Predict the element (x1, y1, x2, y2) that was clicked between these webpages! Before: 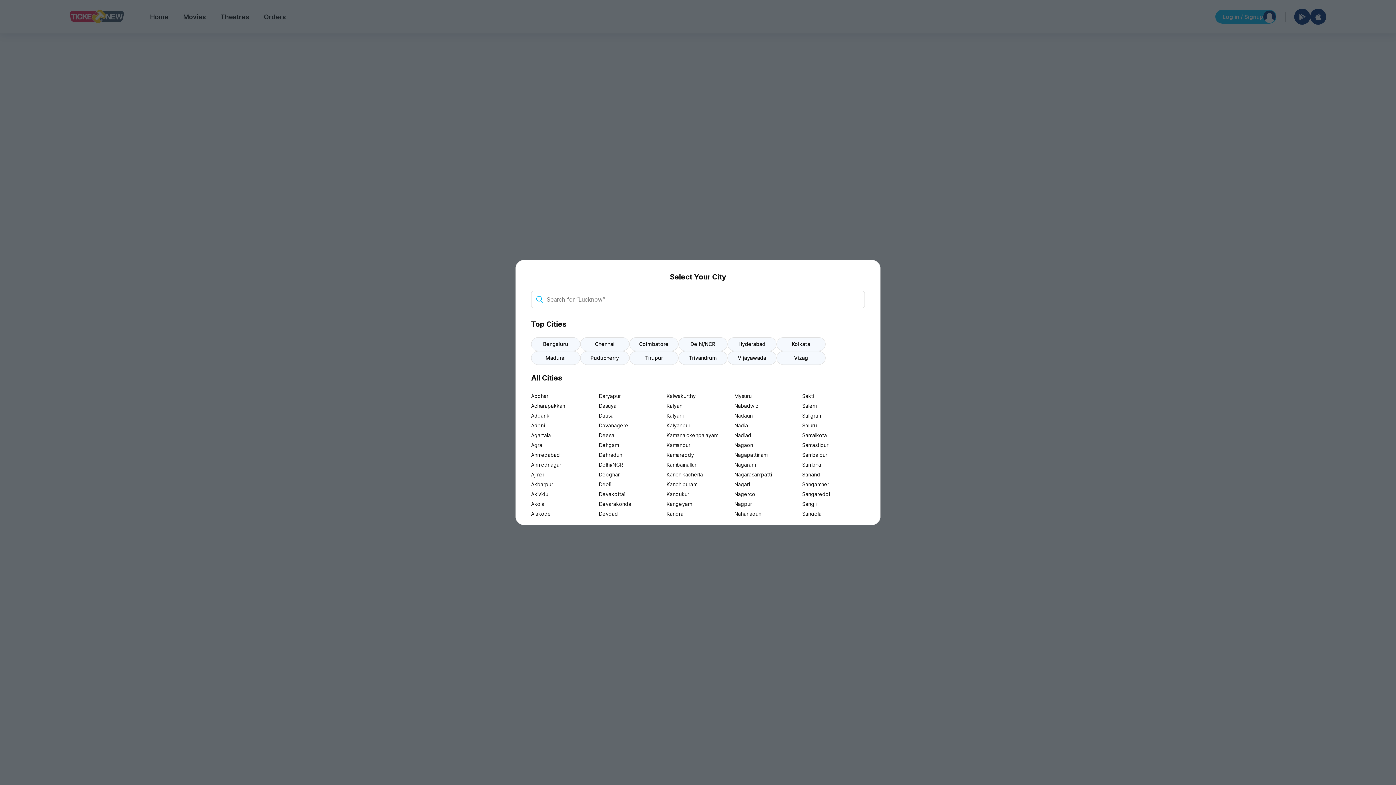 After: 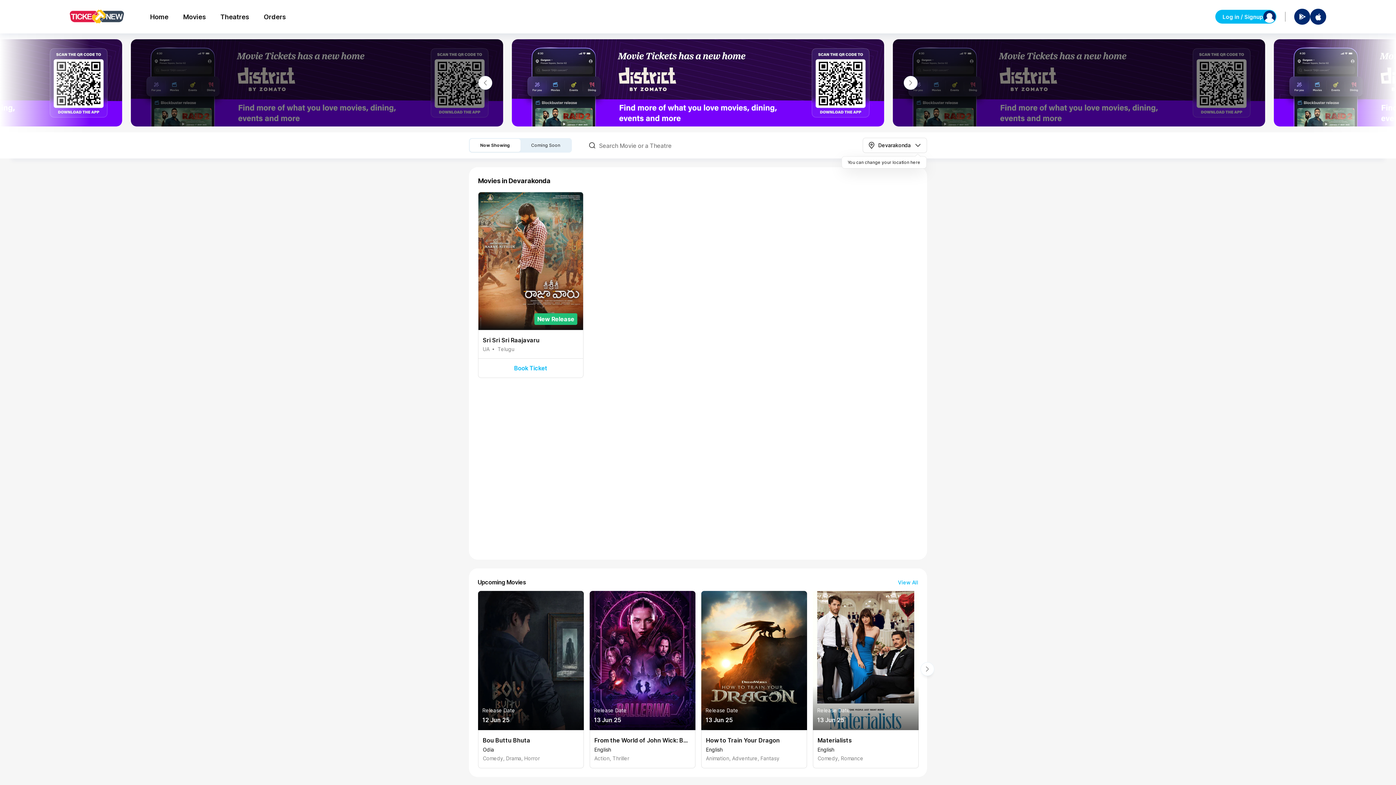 Action: bbox: (599, 499, 661, 509) label: Devarakonda